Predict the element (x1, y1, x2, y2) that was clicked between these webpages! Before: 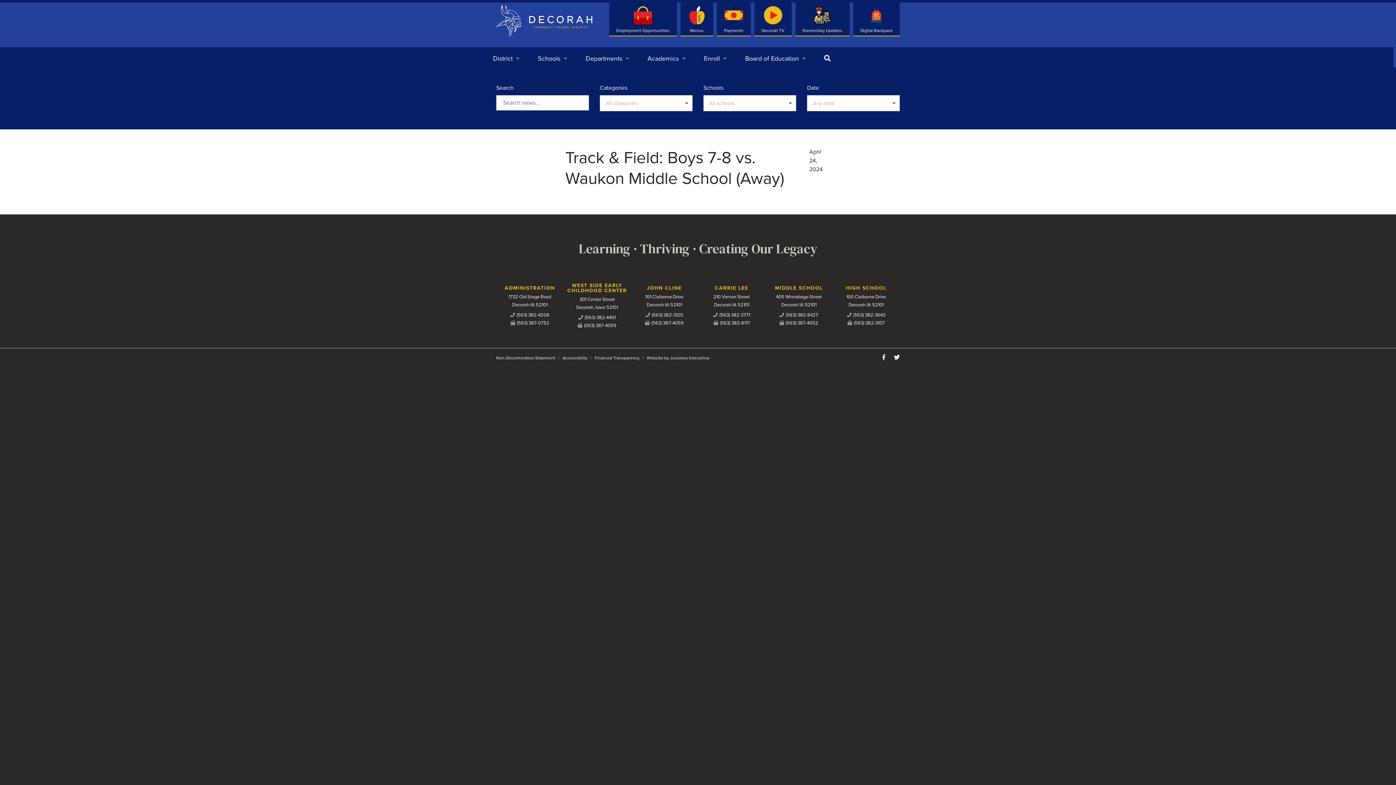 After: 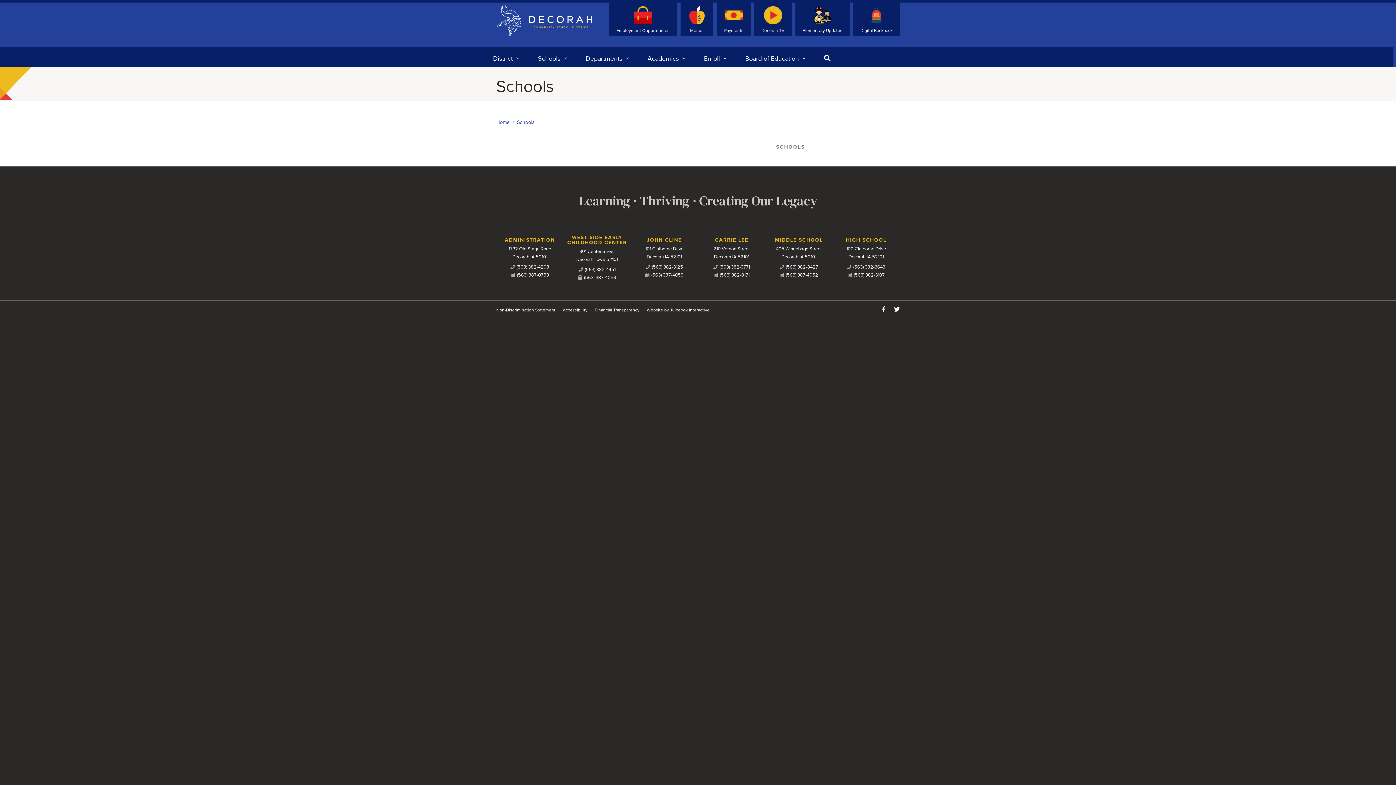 Action: bbox: (534, 49, 564, 67) label: Schools